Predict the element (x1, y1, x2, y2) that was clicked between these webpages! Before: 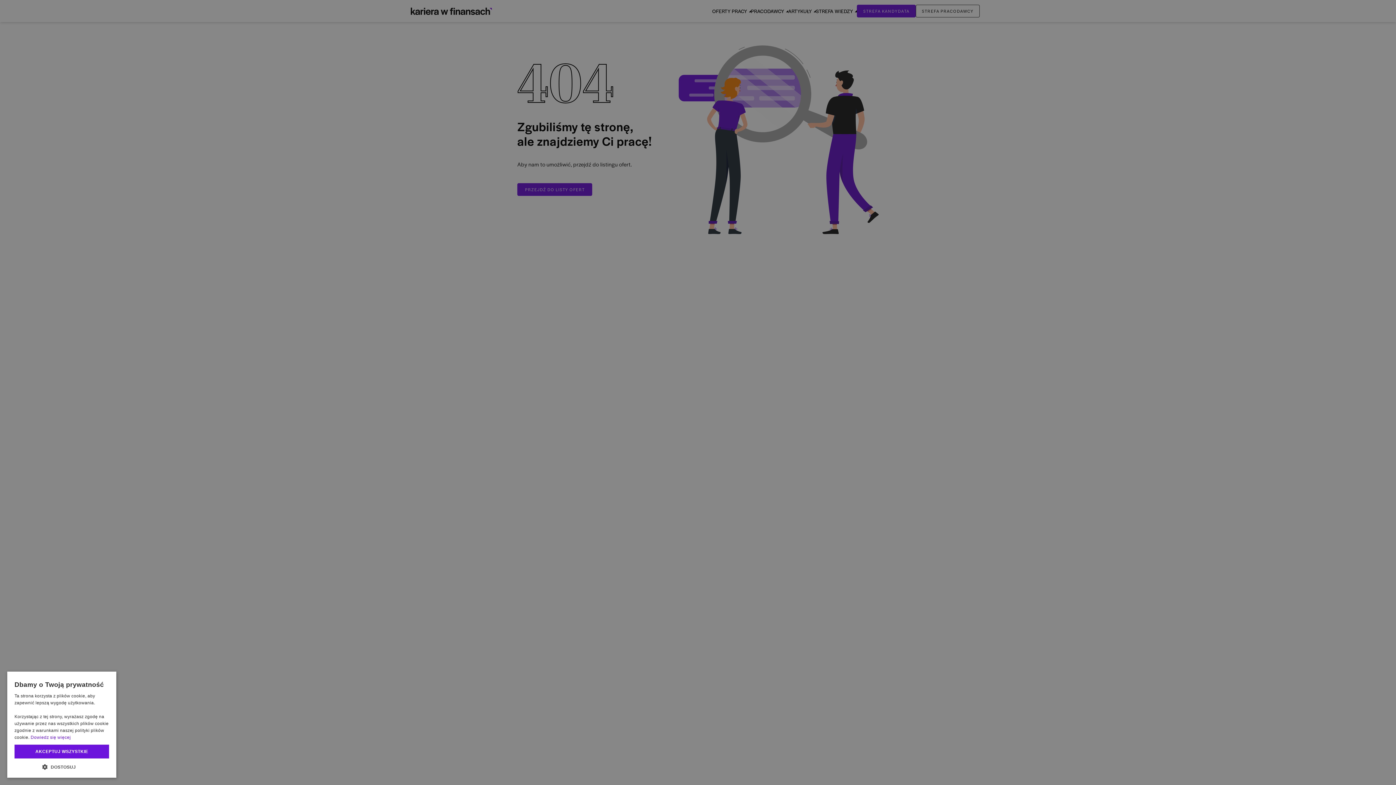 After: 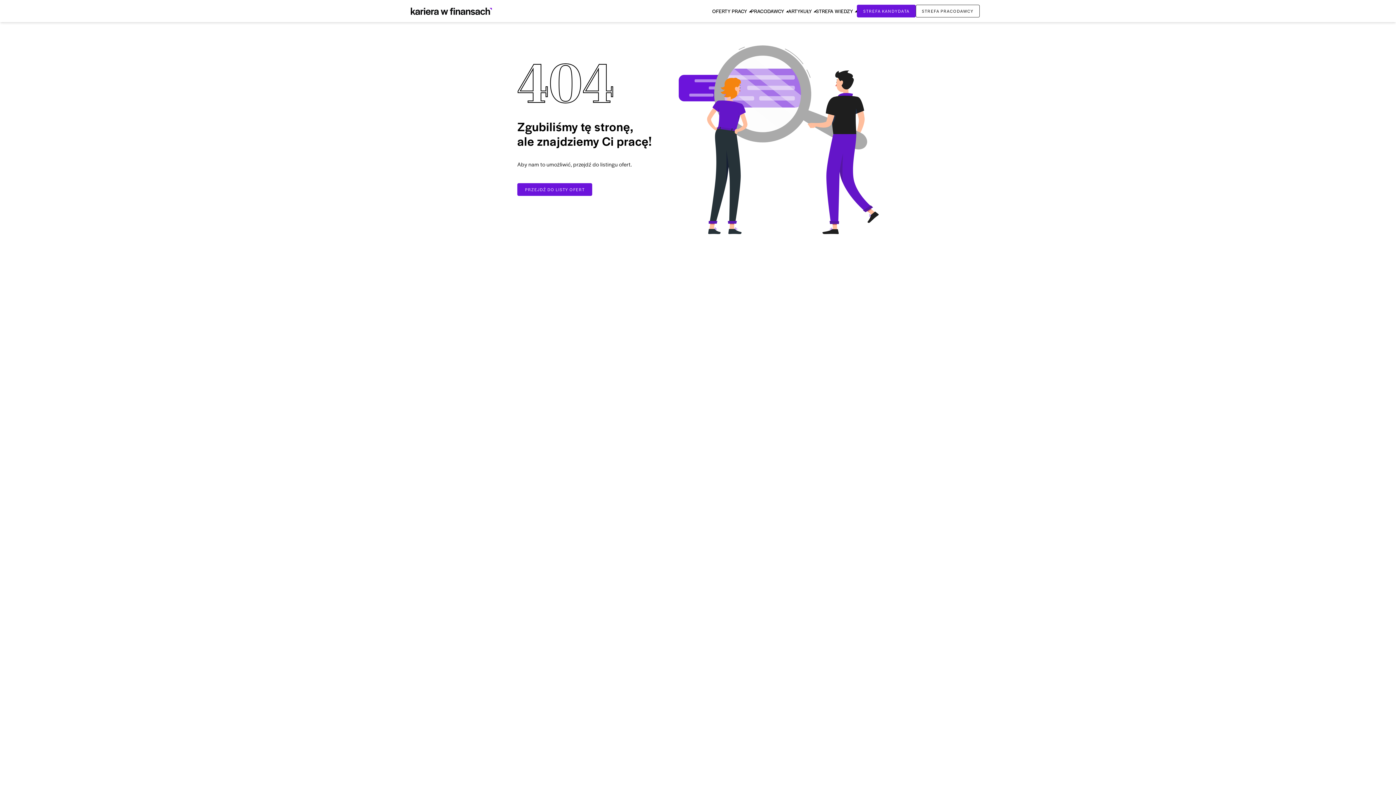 Action: label: AKCEPTUJ WSZYSTKIE bbox: (14, 745, 109, 758)